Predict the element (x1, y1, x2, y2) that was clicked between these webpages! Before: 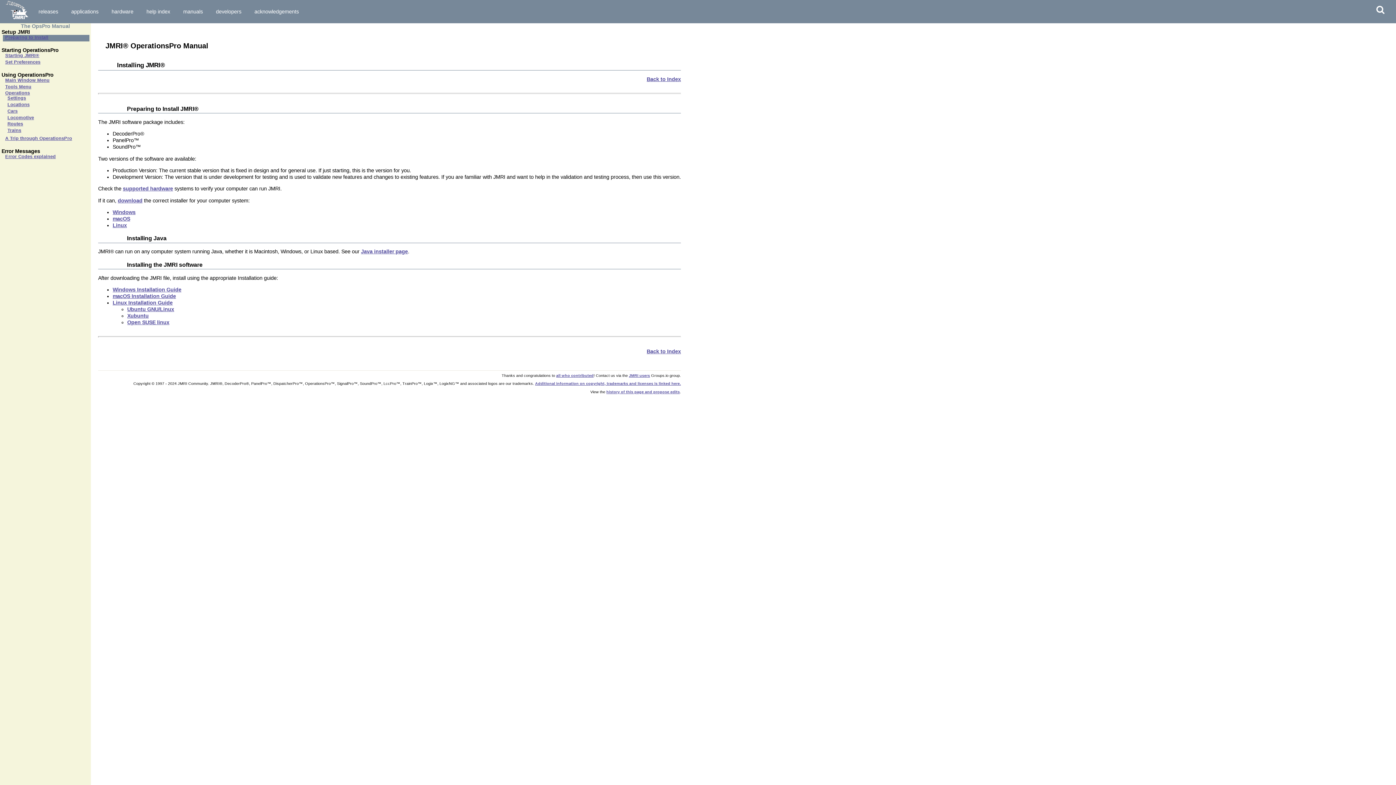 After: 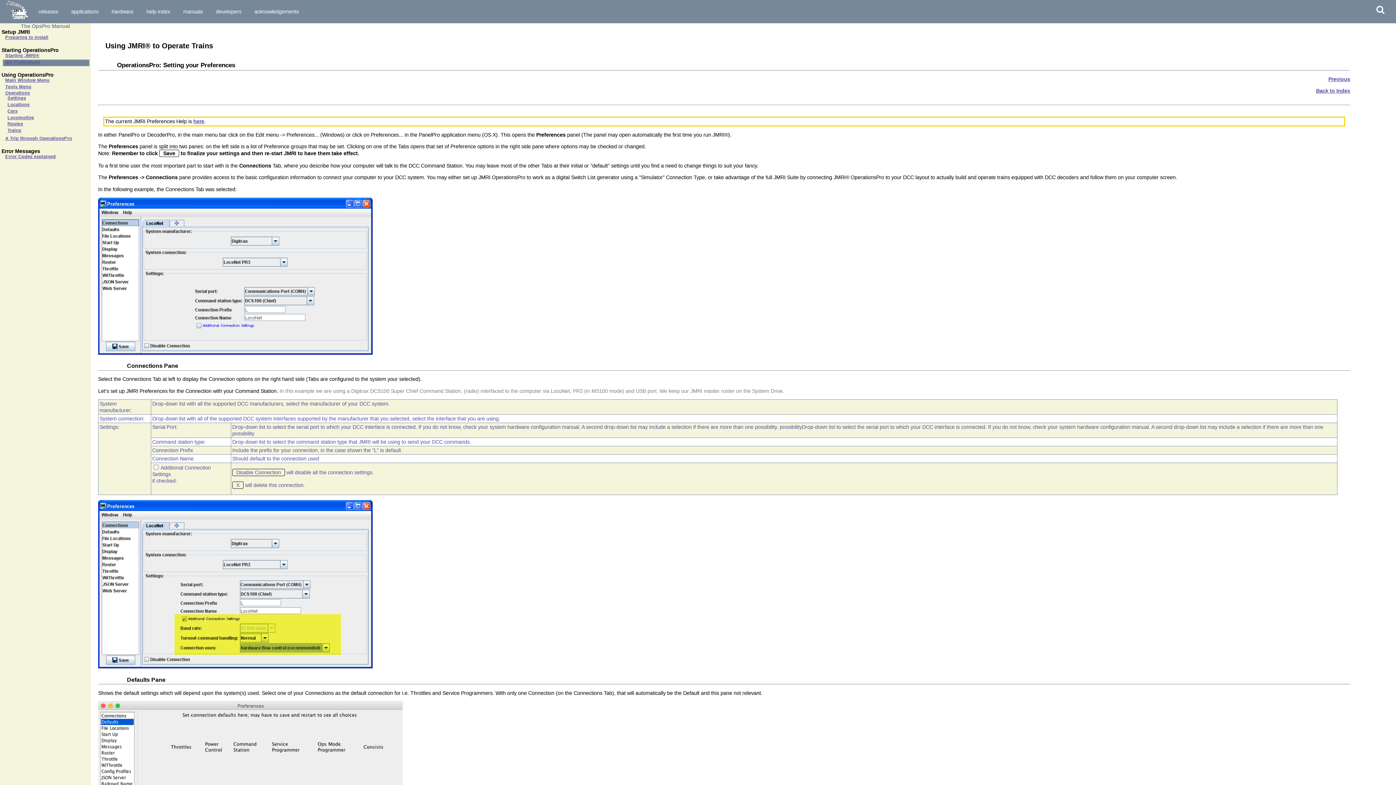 Action: label: Set Preferences bbox: (5, 59, 40, 64)